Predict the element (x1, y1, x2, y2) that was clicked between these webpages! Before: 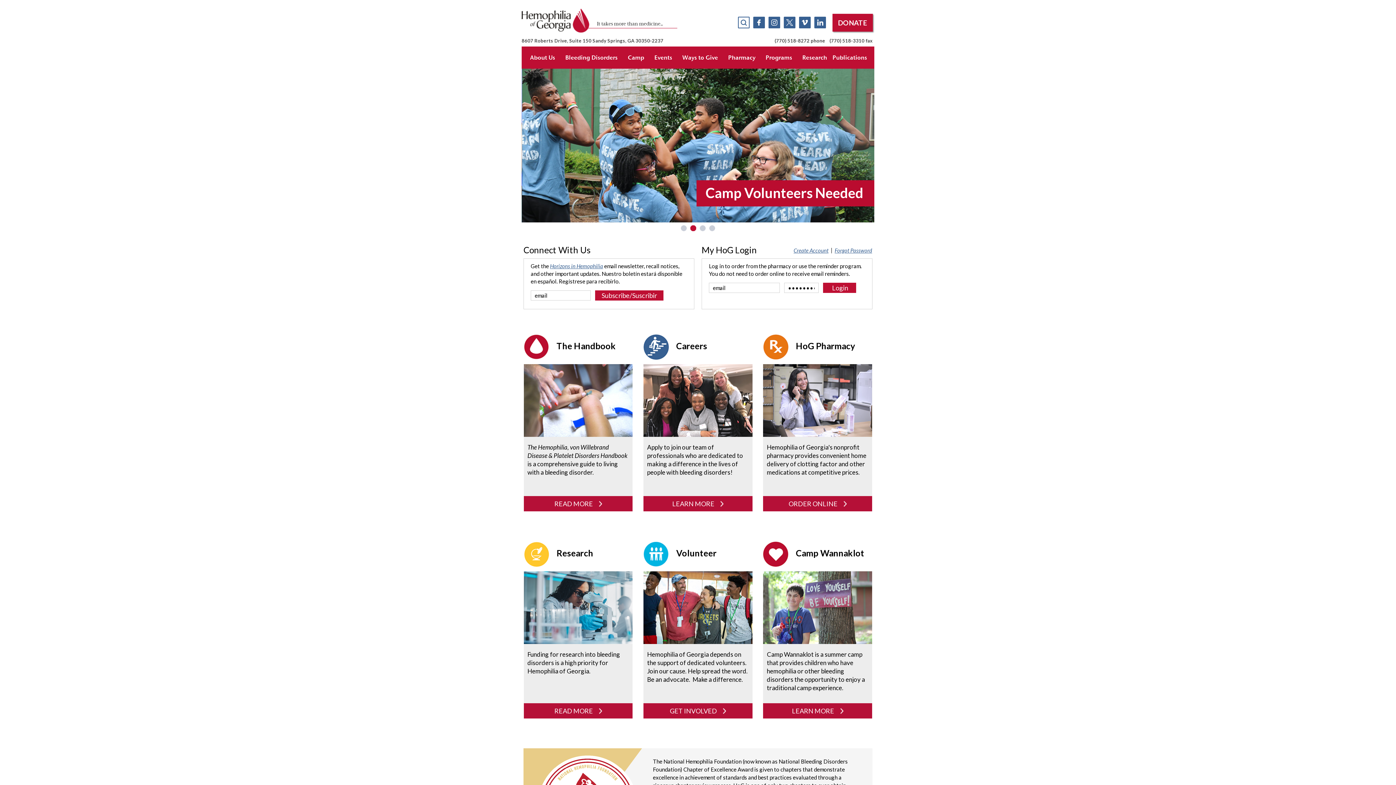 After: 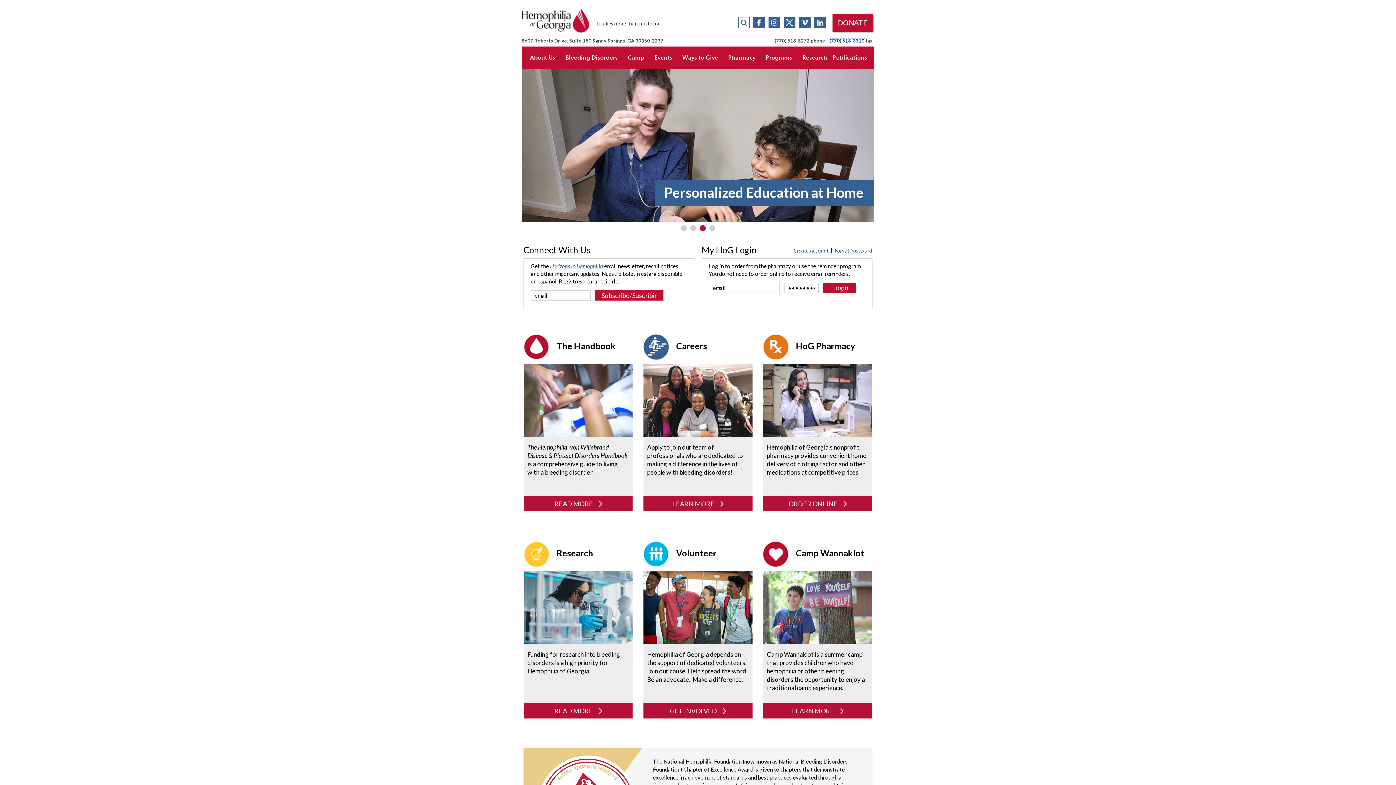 Action: bbox: (829, 37, 865, 43) label: (770) 518-3310